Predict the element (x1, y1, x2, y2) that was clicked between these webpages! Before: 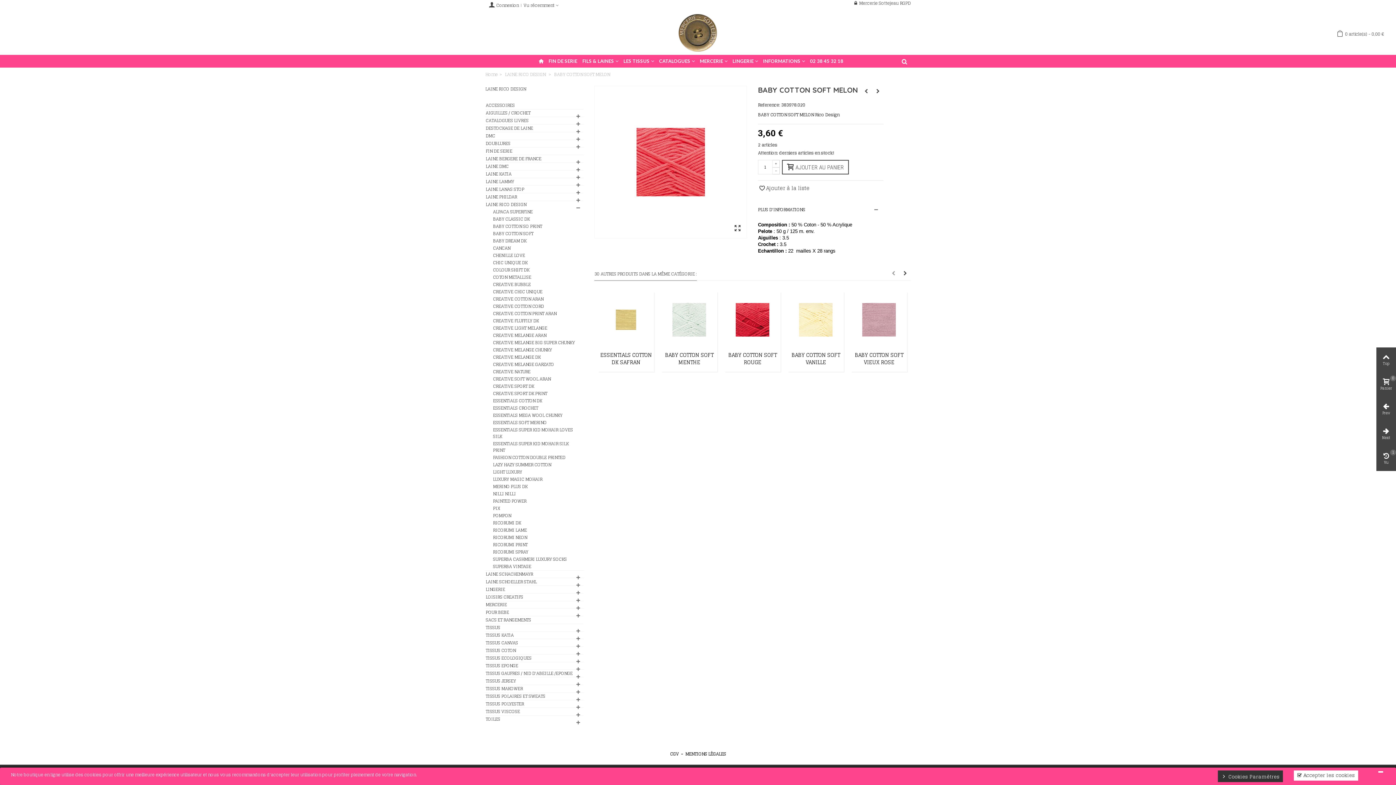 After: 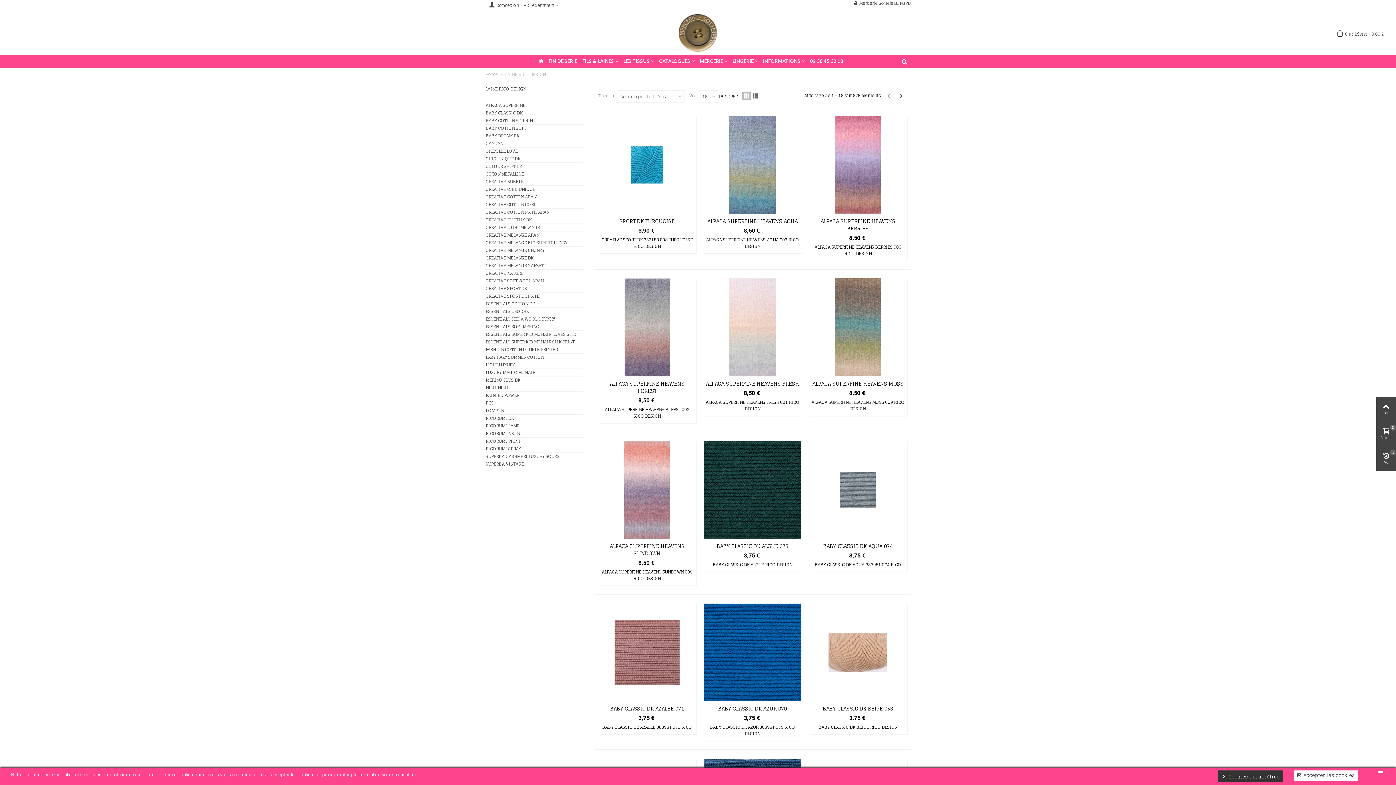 Action: bbox: (505, 70, 546, 78) label: LAINE RICO DESIGN 